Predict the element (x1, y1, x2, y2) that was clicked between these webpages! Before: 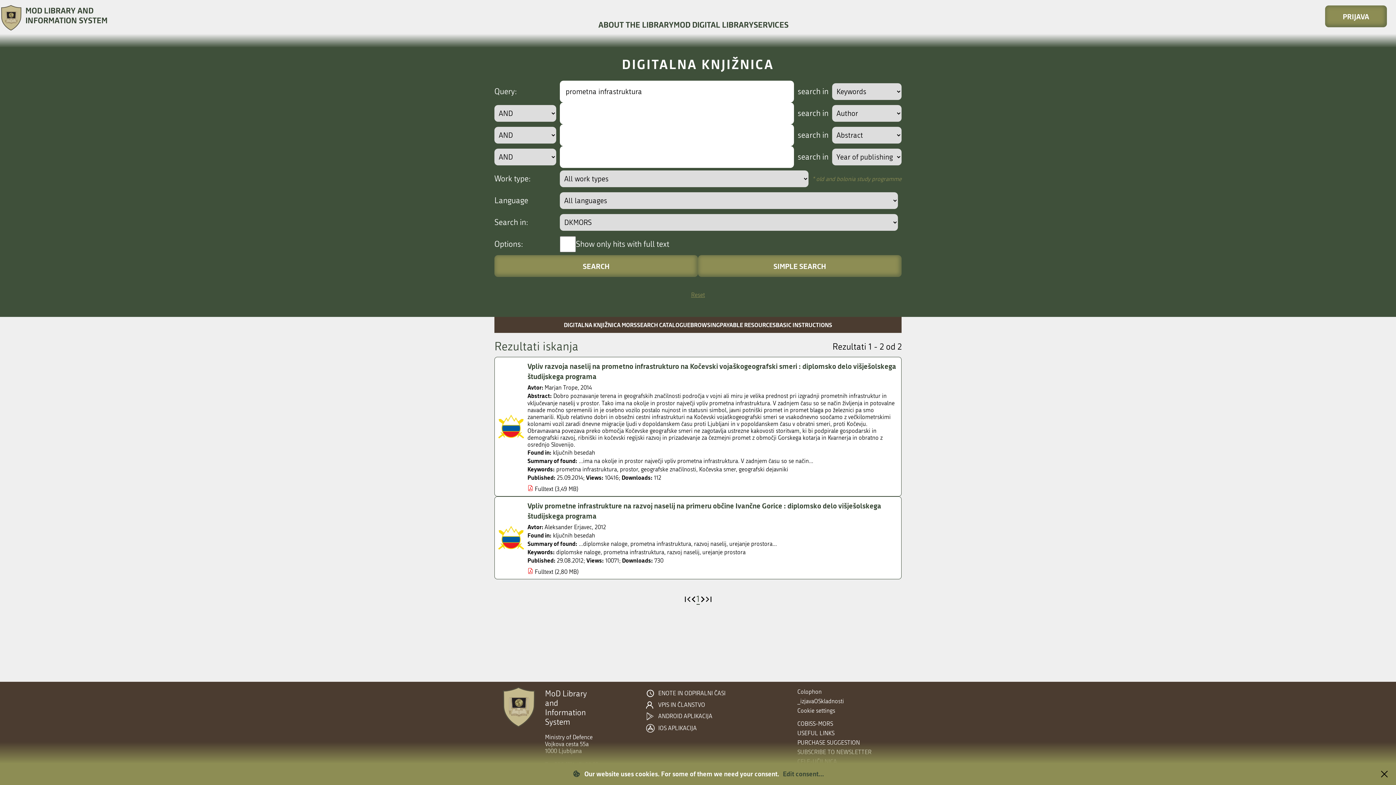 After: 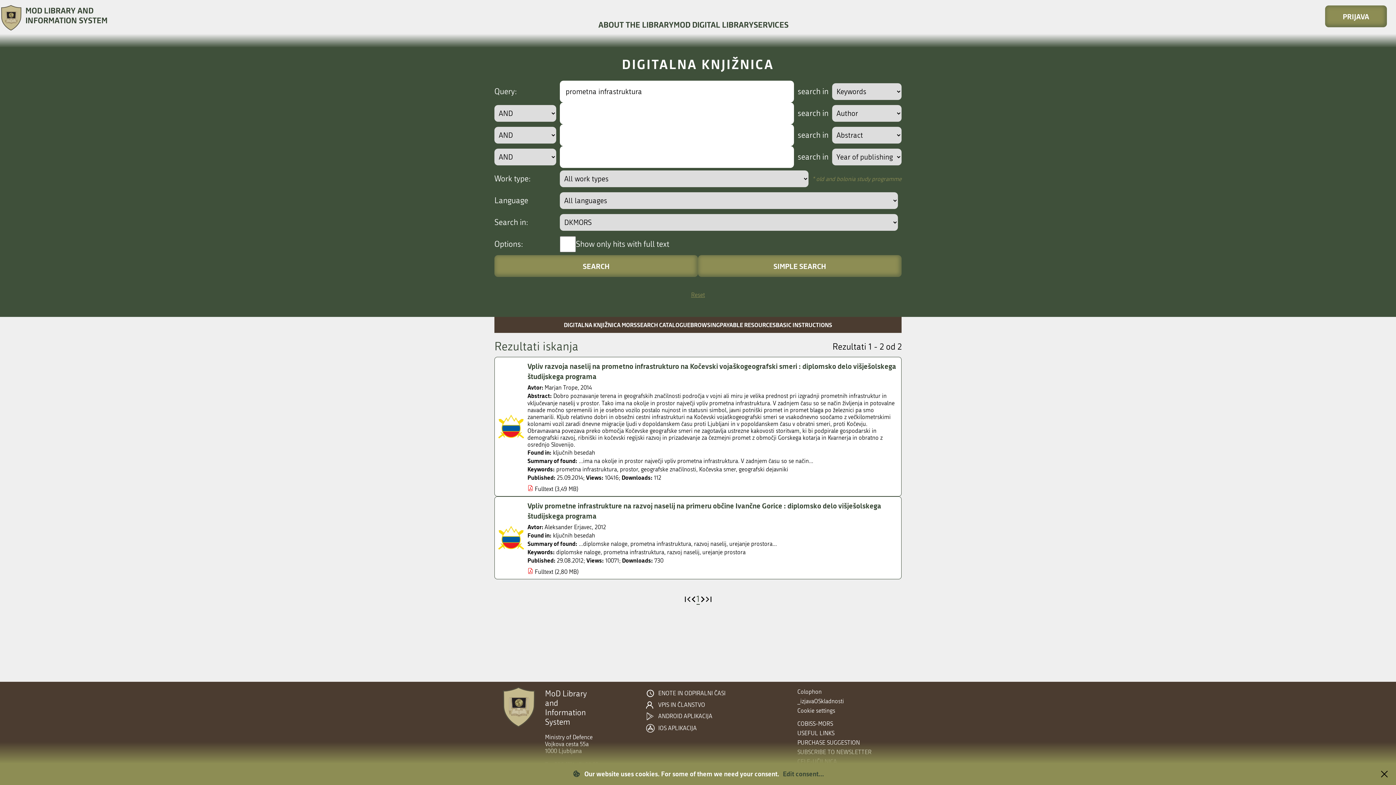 Action: bbox: (684, 596, 690, 602)